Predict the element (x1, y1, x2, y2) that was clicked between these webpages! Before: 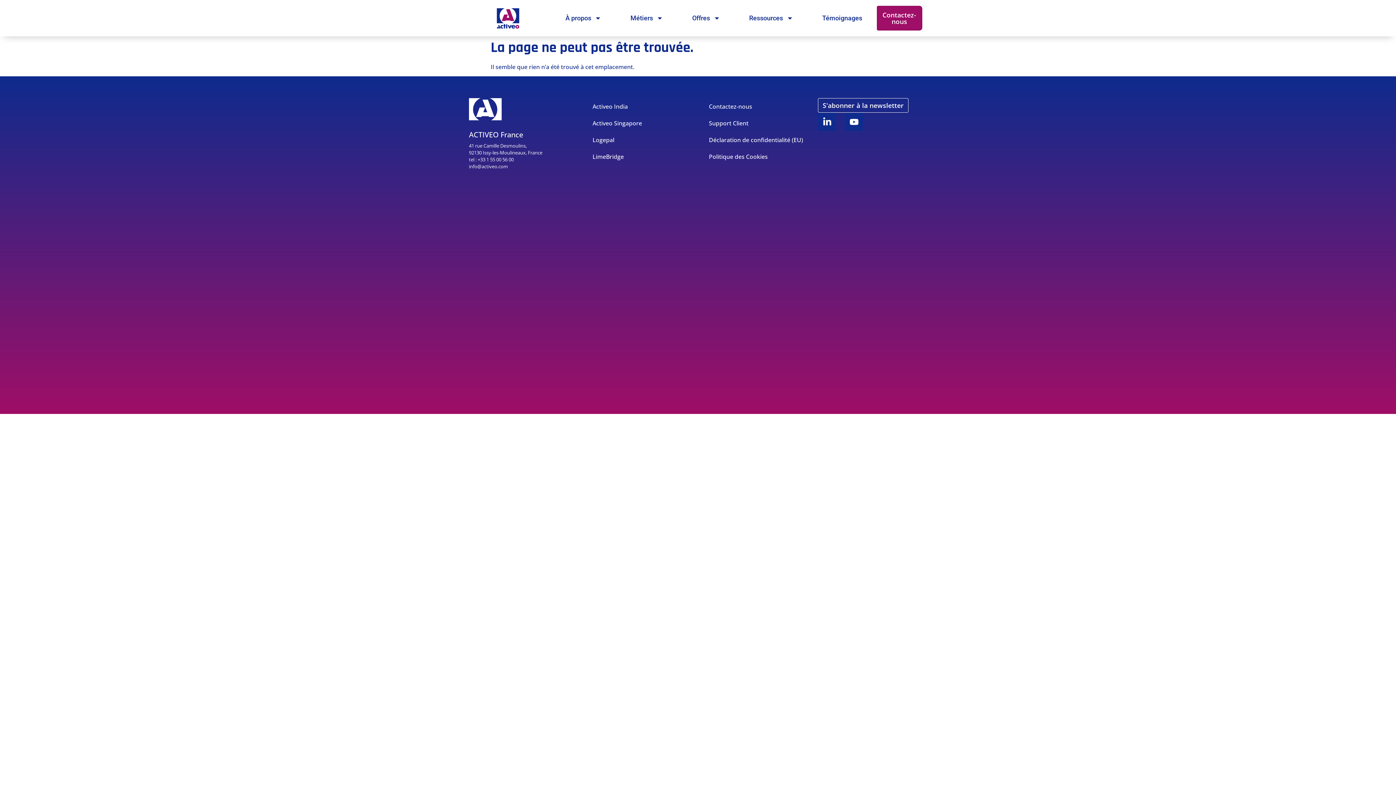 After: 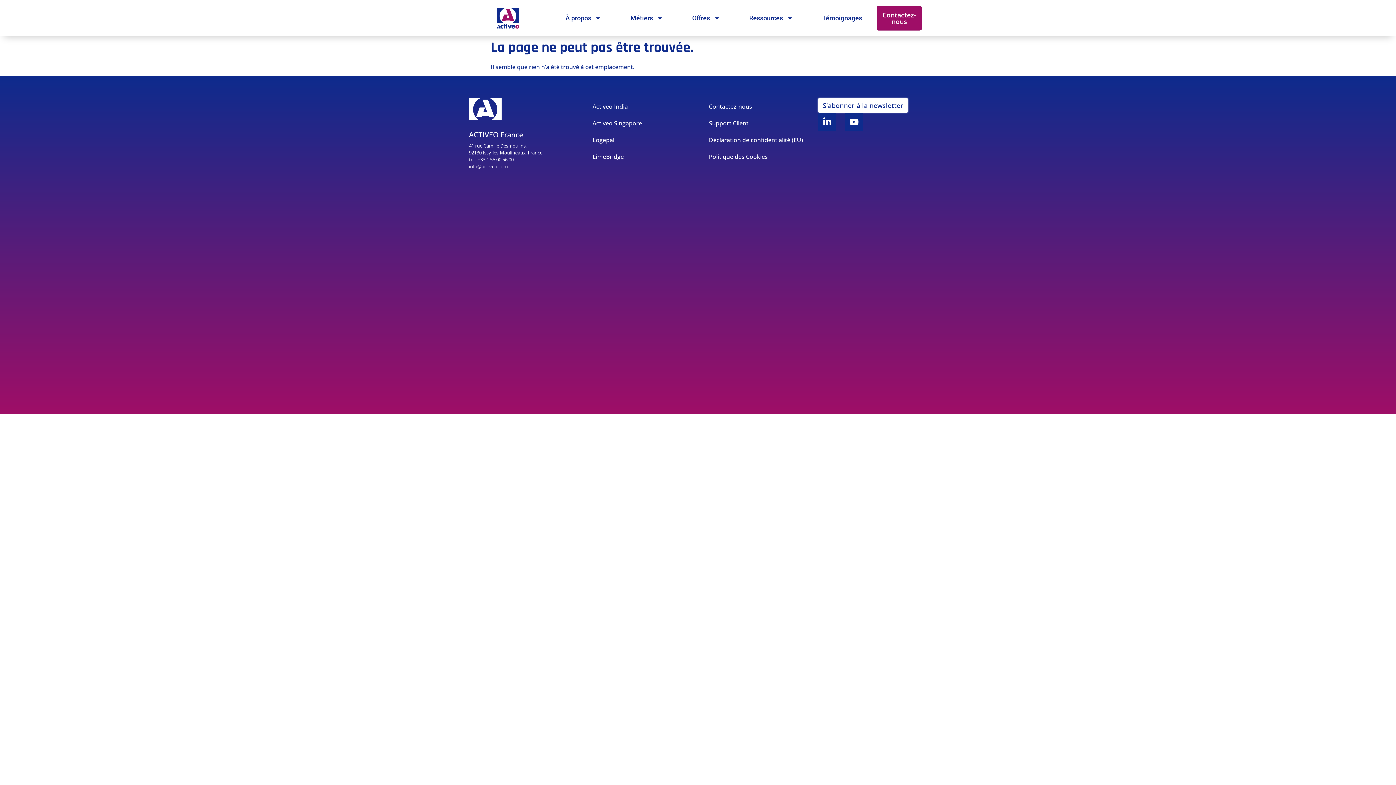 Action: label: S'abonner à la newsletter bbox: (818, 98, 908, 112)